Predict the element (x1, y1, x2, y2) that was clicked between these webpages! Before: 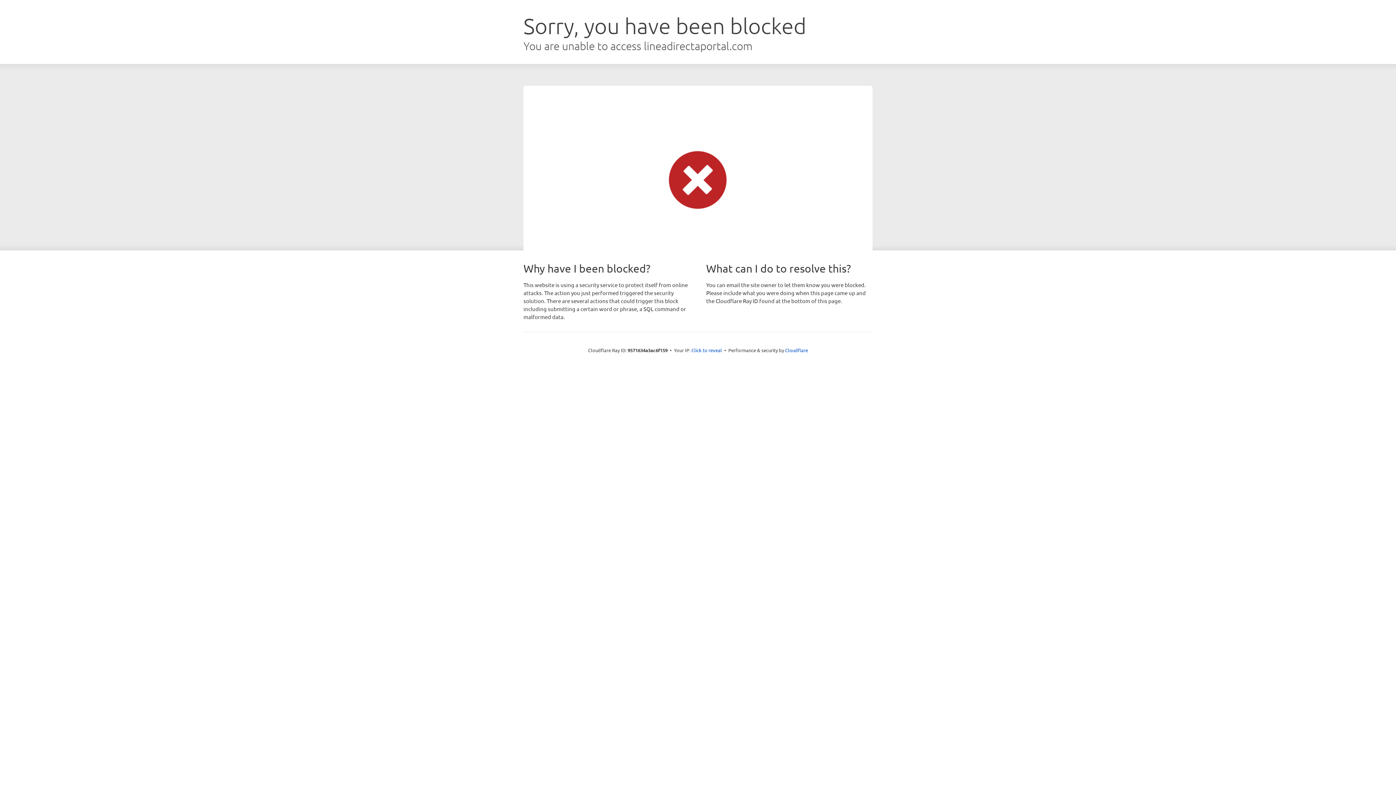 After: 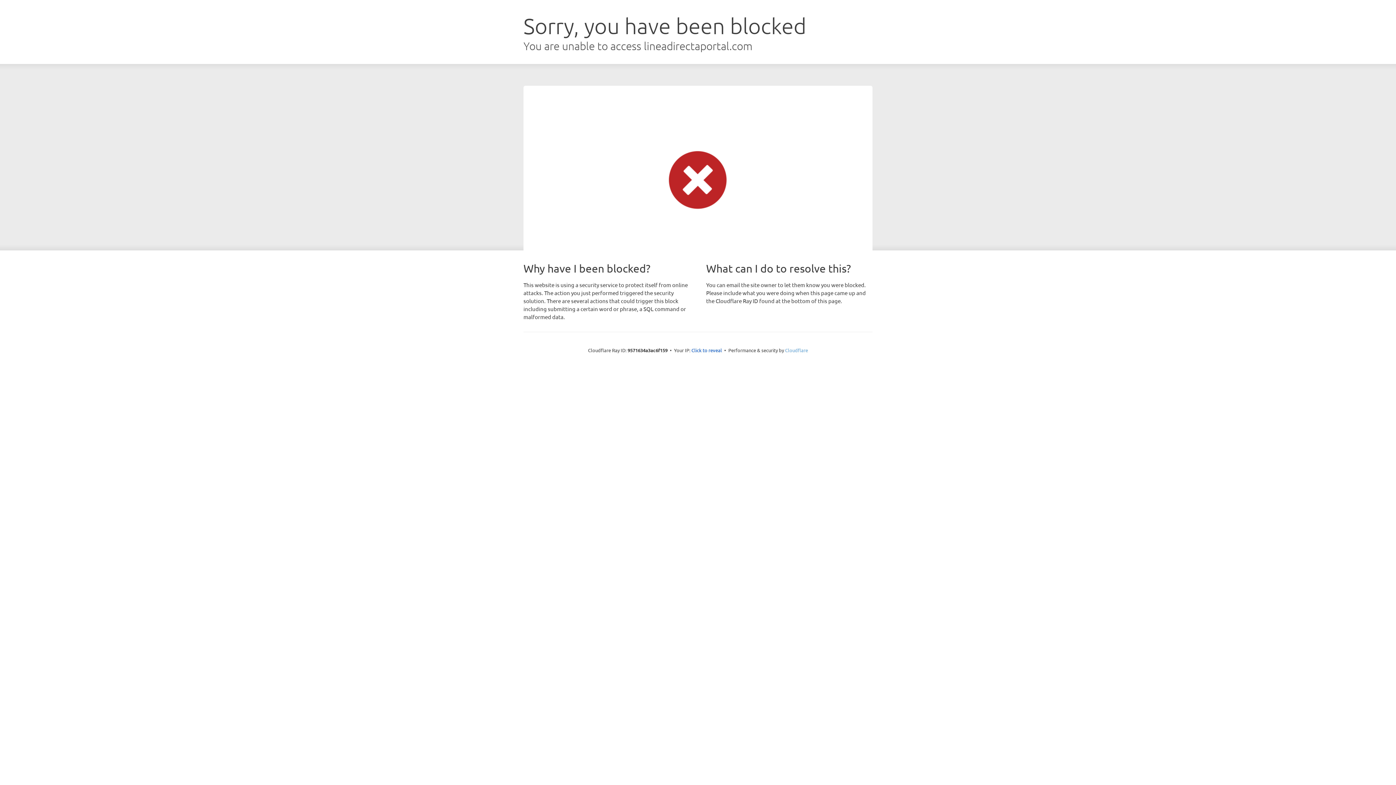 Action: label: Cloudflare bbox: (785, 347, 808, 353)